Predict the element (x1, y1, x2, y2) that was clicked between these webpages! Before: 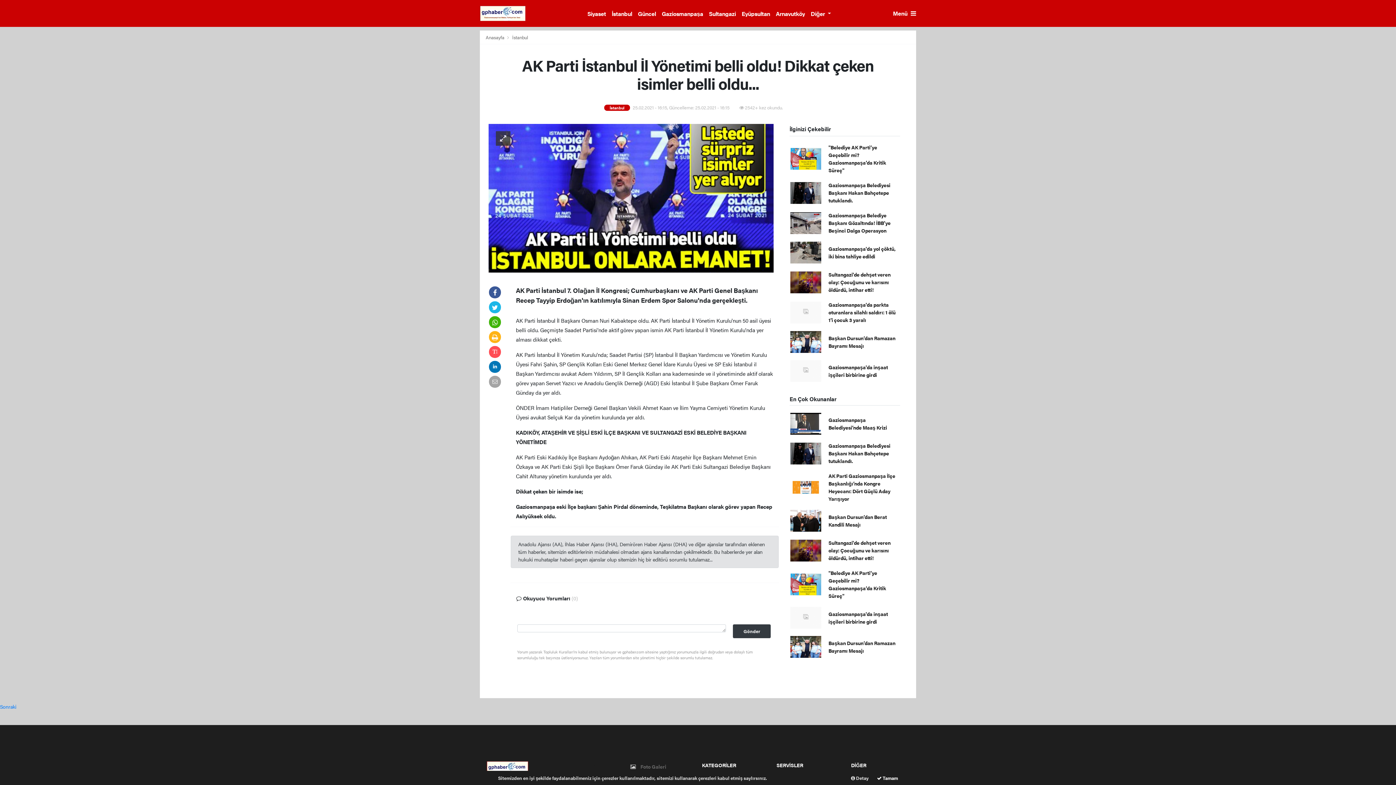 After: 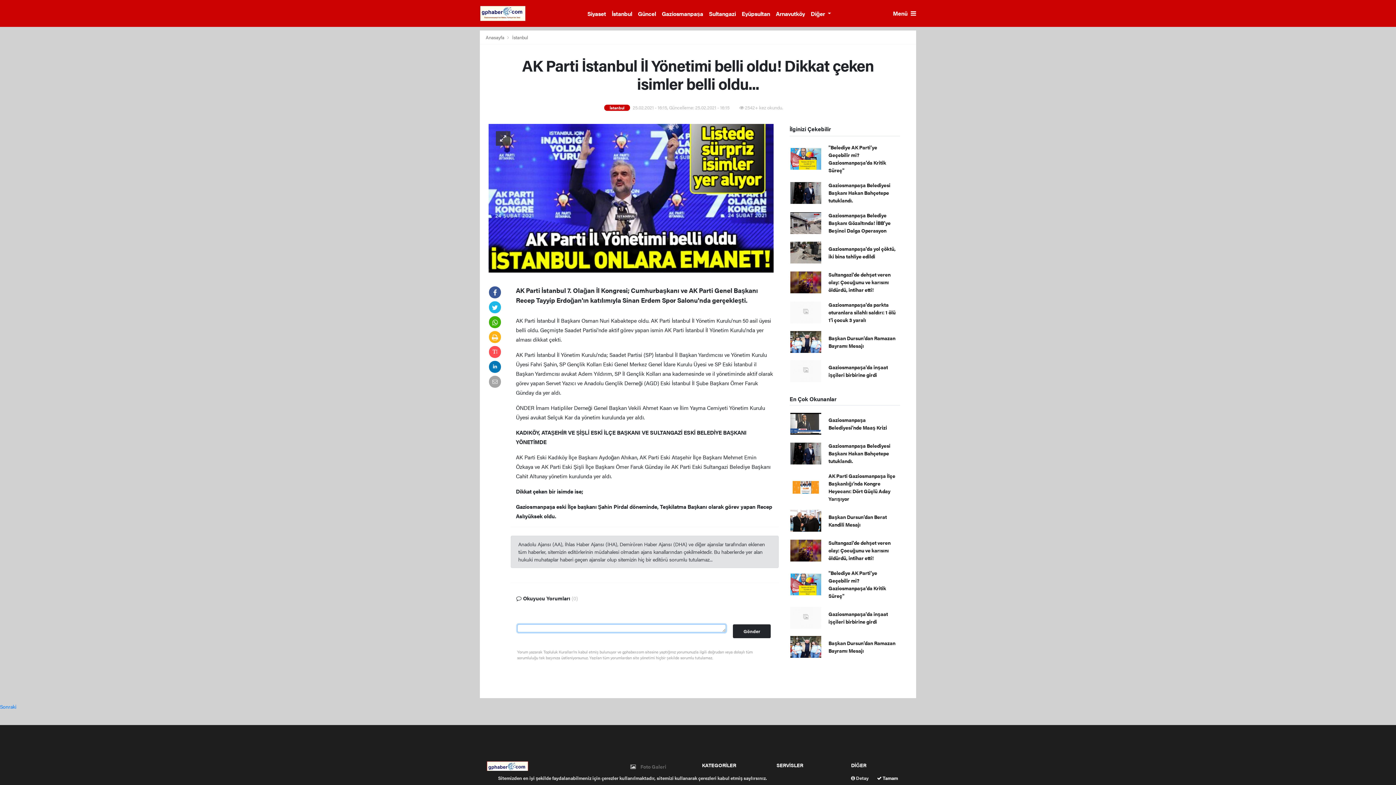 Action: label: Gönder bbox: (733, 624, 771, 638)